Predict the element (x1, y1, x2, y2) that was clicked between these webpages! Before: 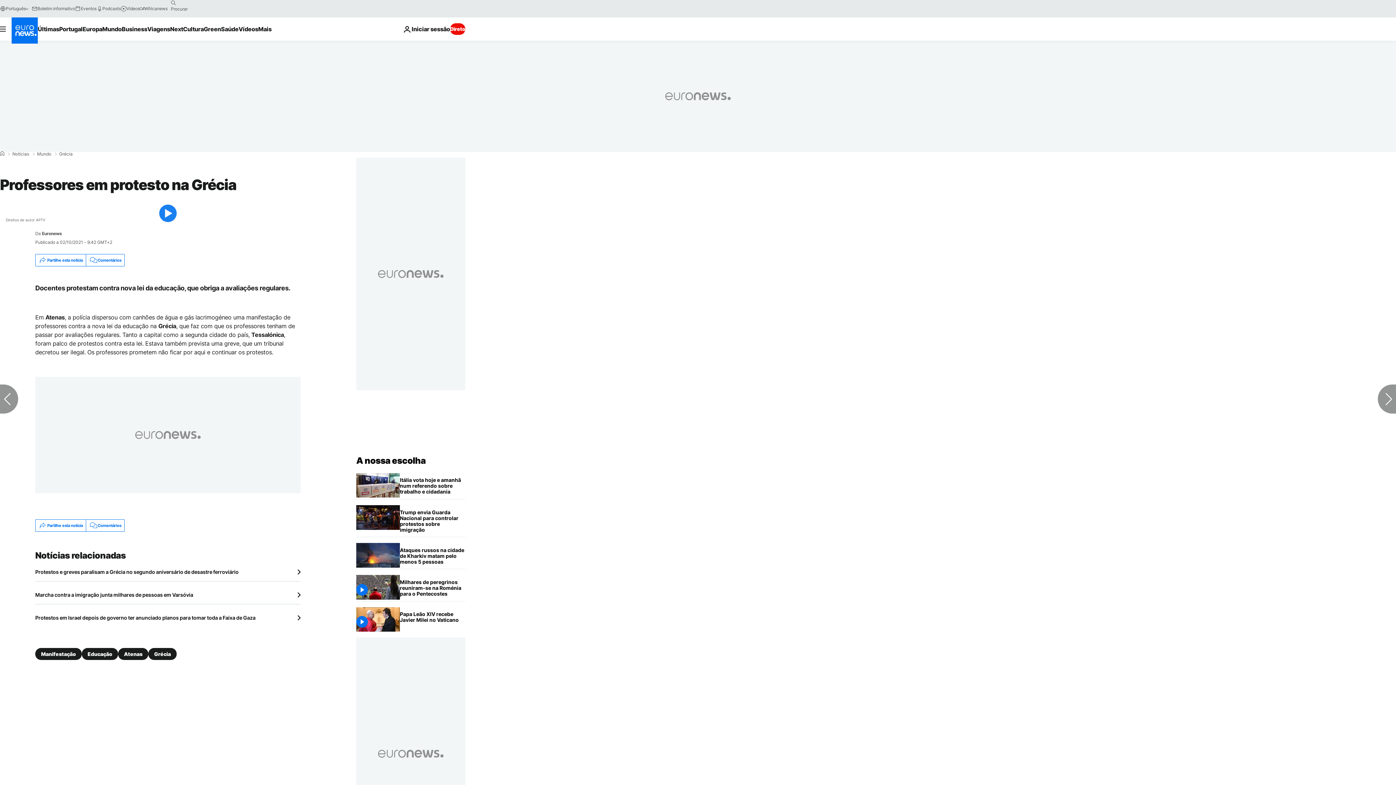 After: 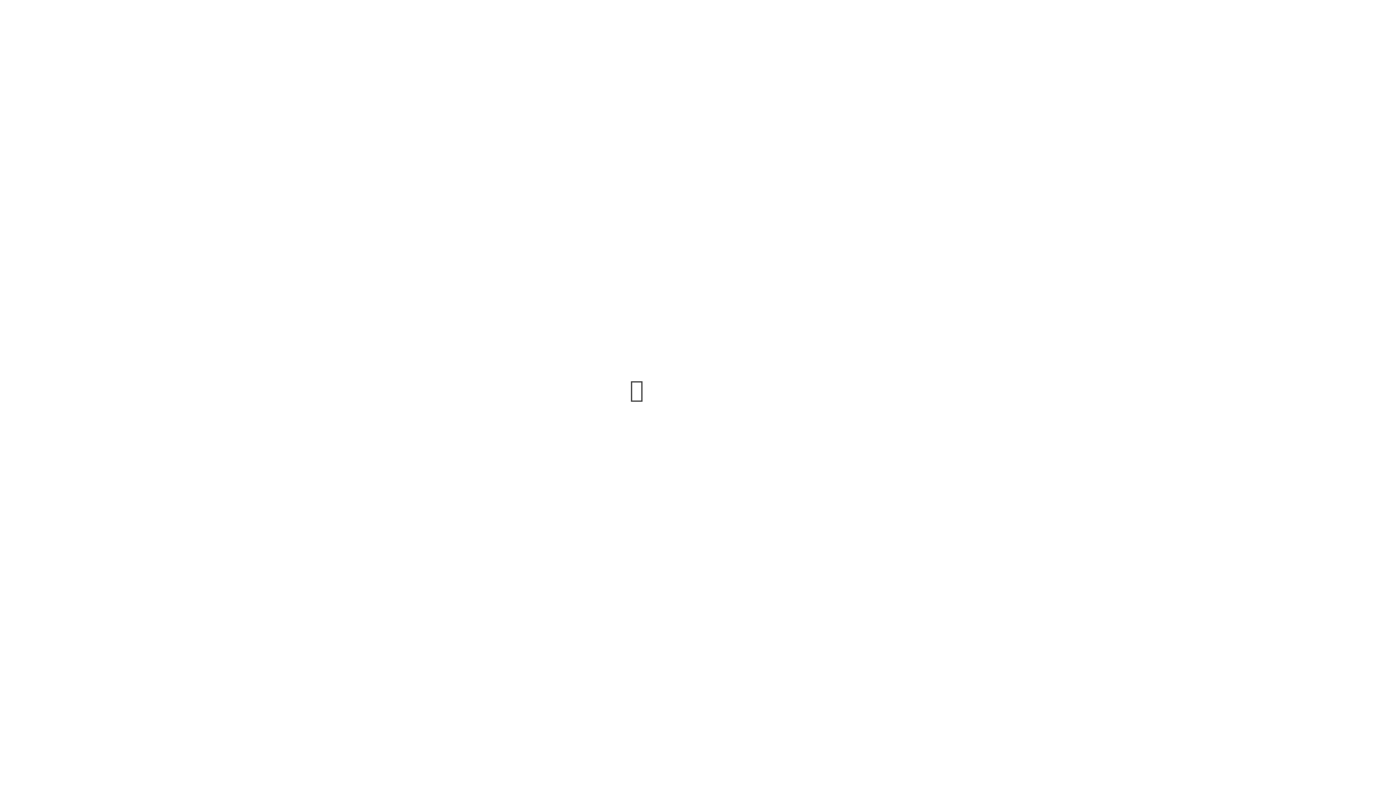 Action: bbox: (75, 5, 96, 11) label: Eventos